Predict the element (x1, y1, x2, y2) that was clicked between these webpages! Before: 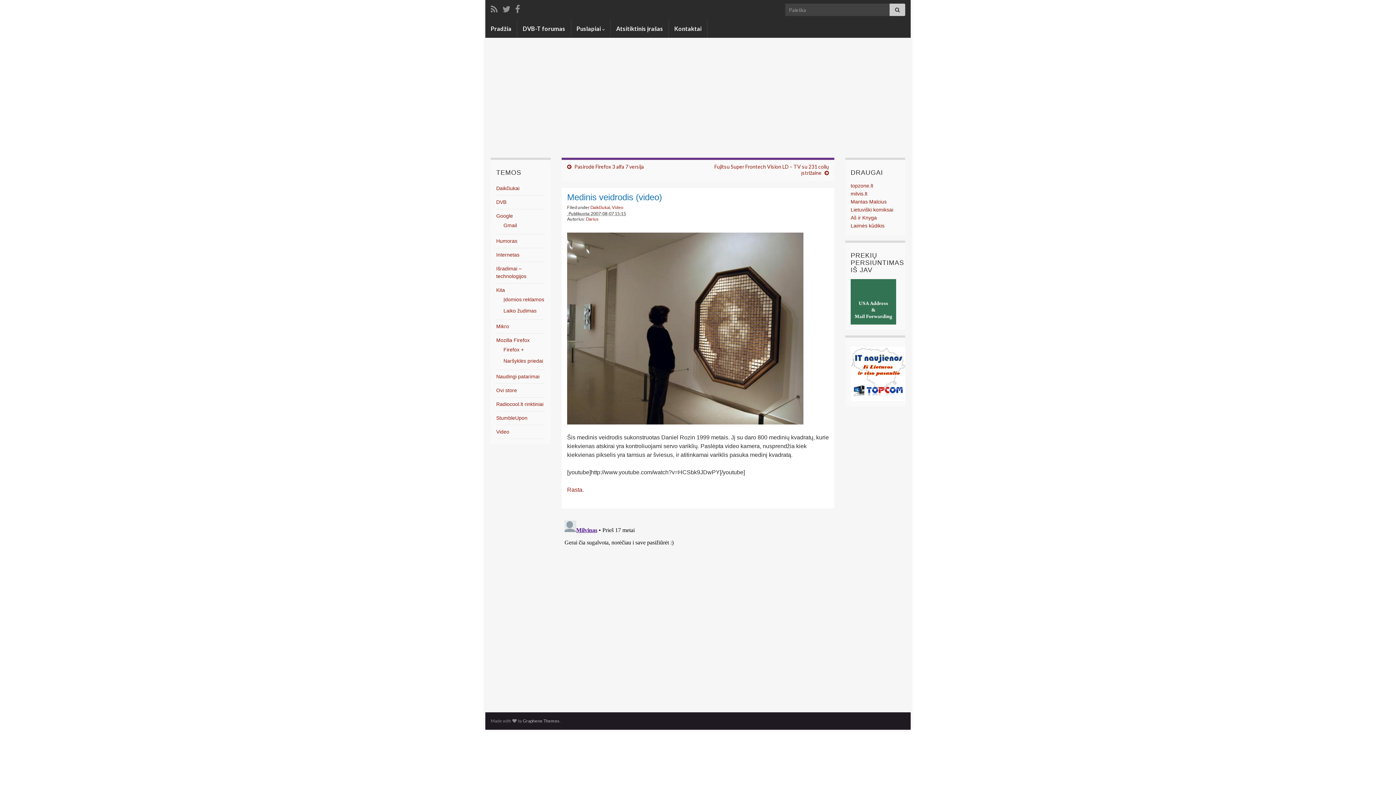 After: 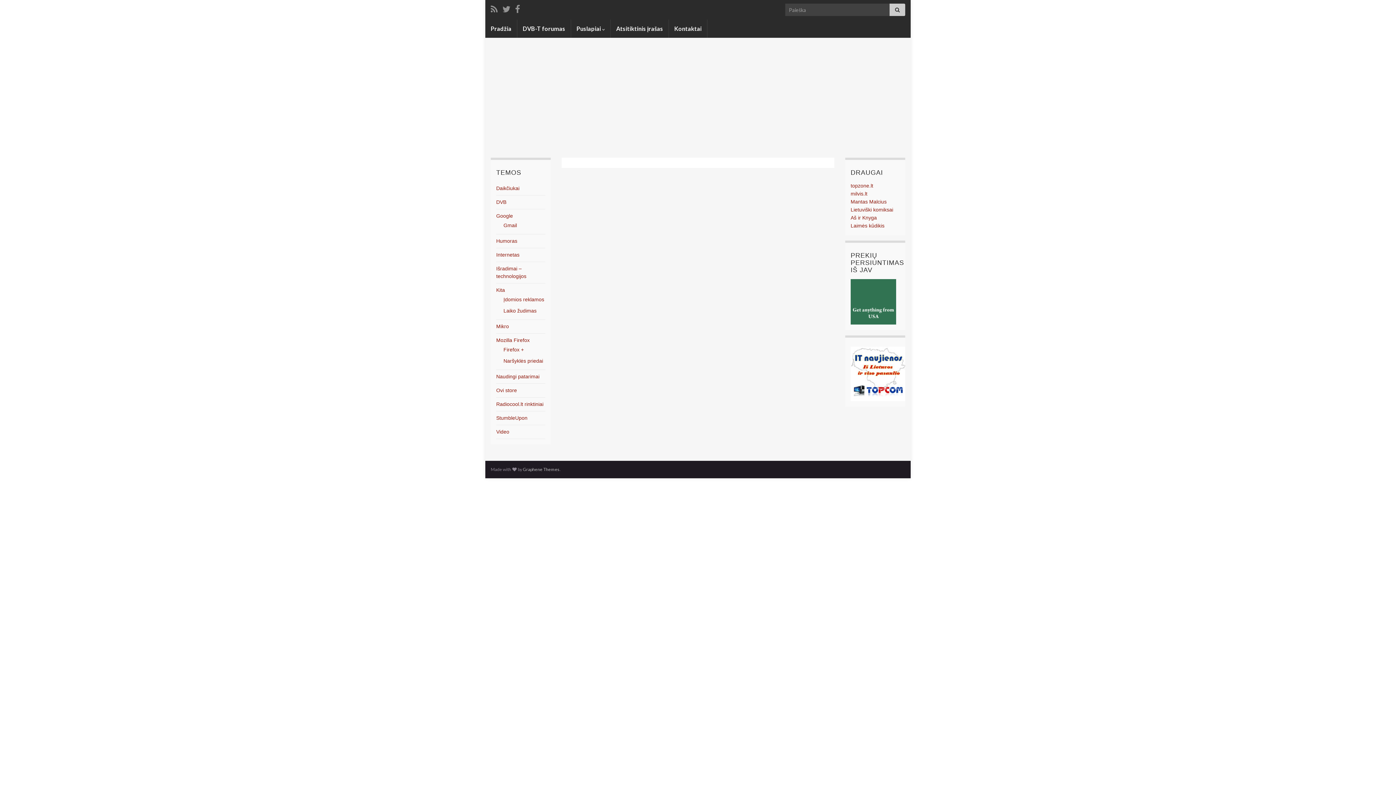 Action: bbox: (889, 3, 905, 16)